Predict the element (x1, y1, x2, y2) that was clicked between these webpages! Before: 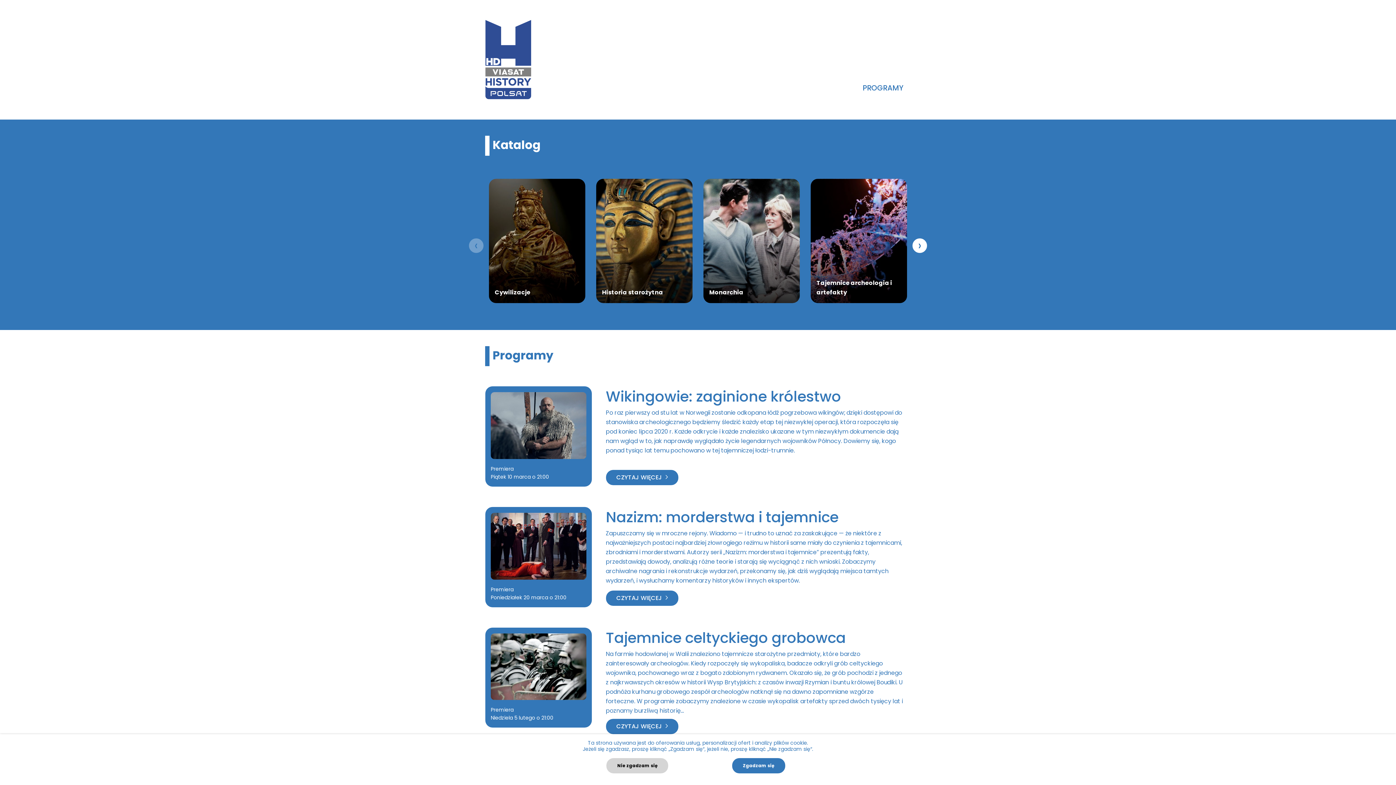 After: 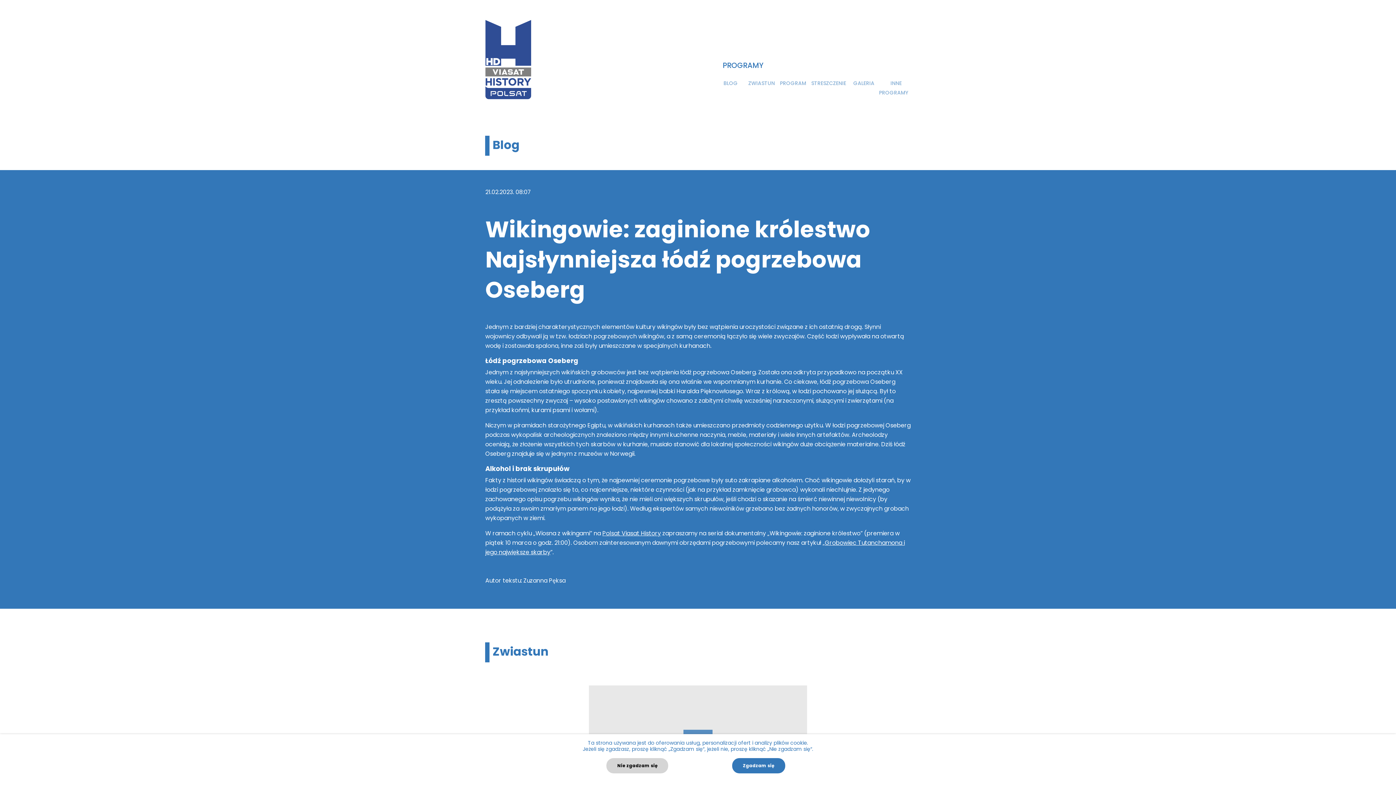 Action: bbox: (606, 470, 678, 485) label: CZYTAJ WIĘCEJ 